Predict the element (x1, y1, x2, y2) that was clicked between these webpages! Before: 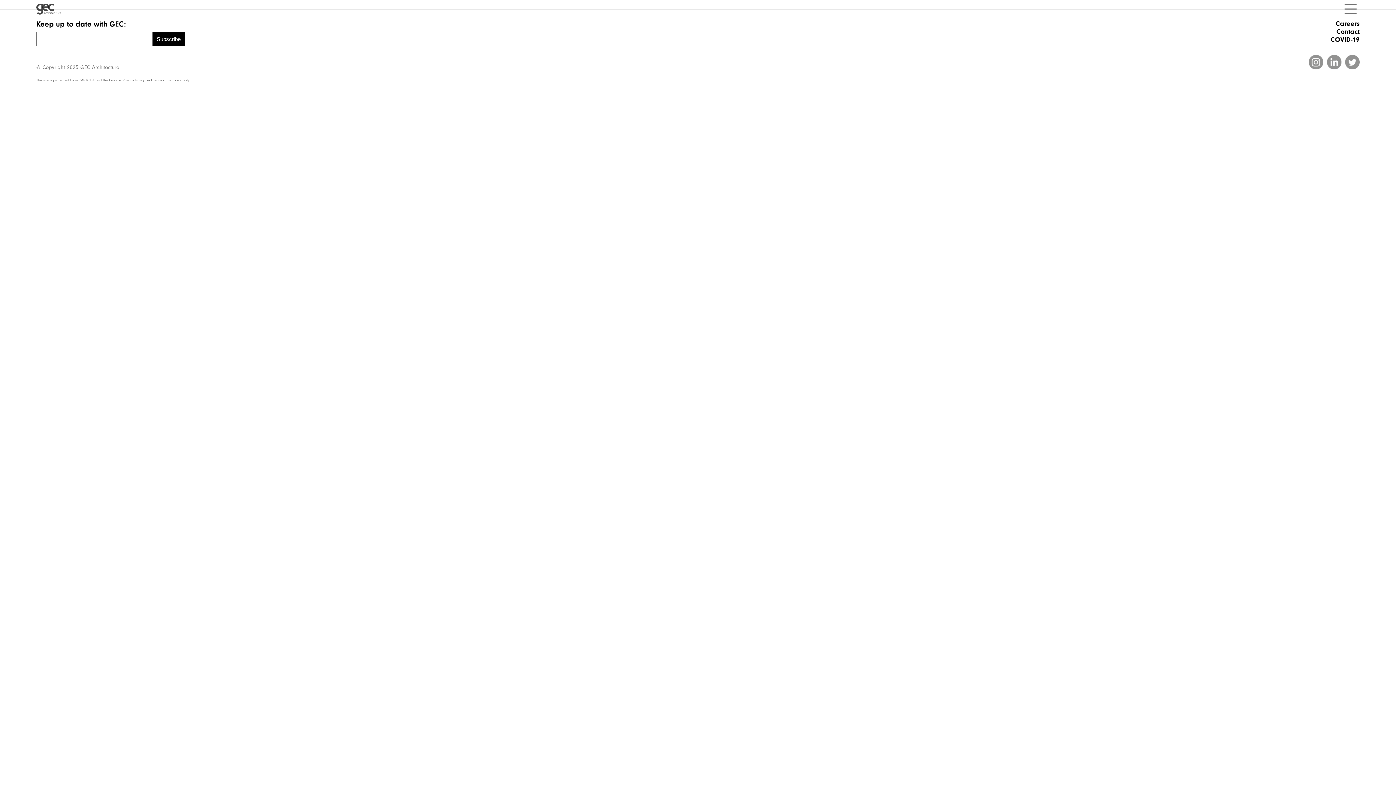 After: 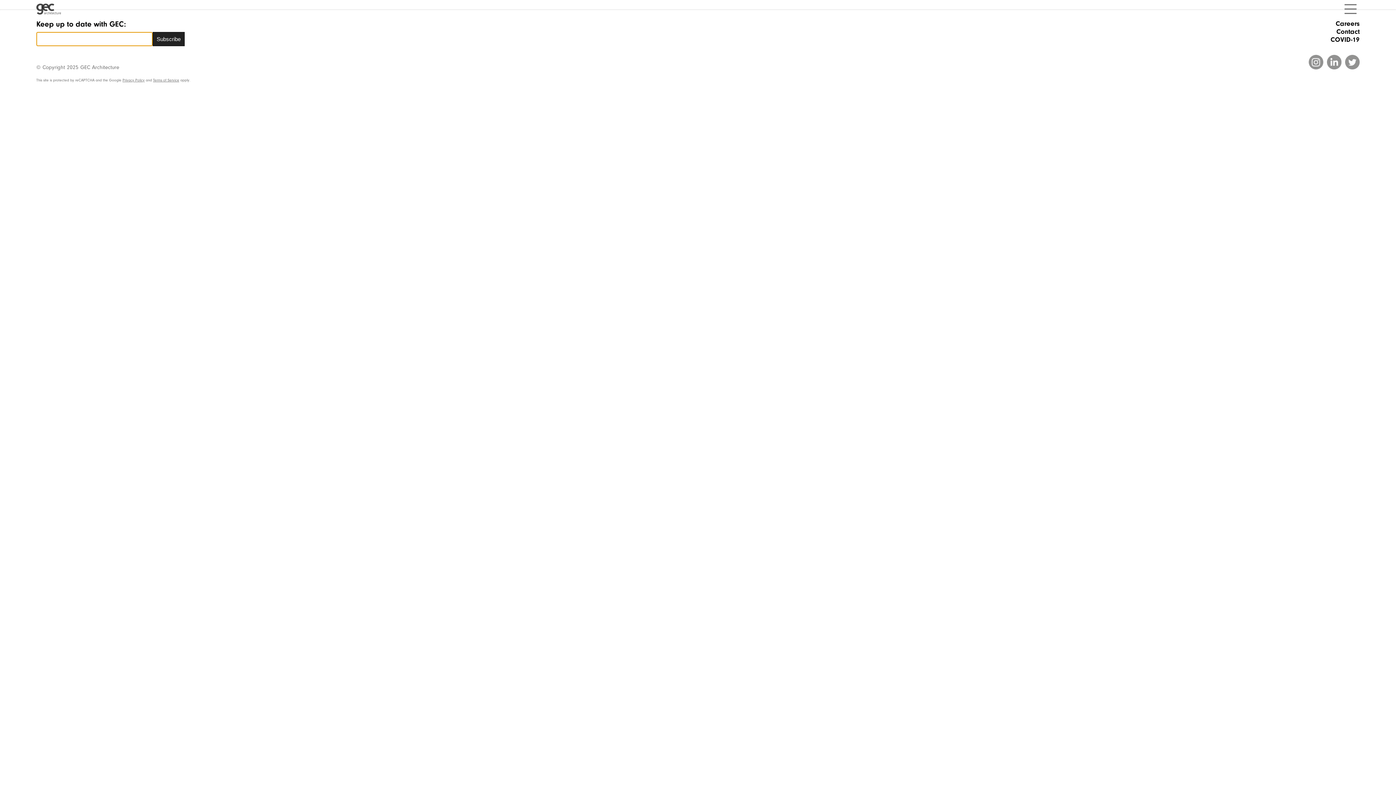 Action: bbox: (152, 32, 184, 46) label: Subscribe